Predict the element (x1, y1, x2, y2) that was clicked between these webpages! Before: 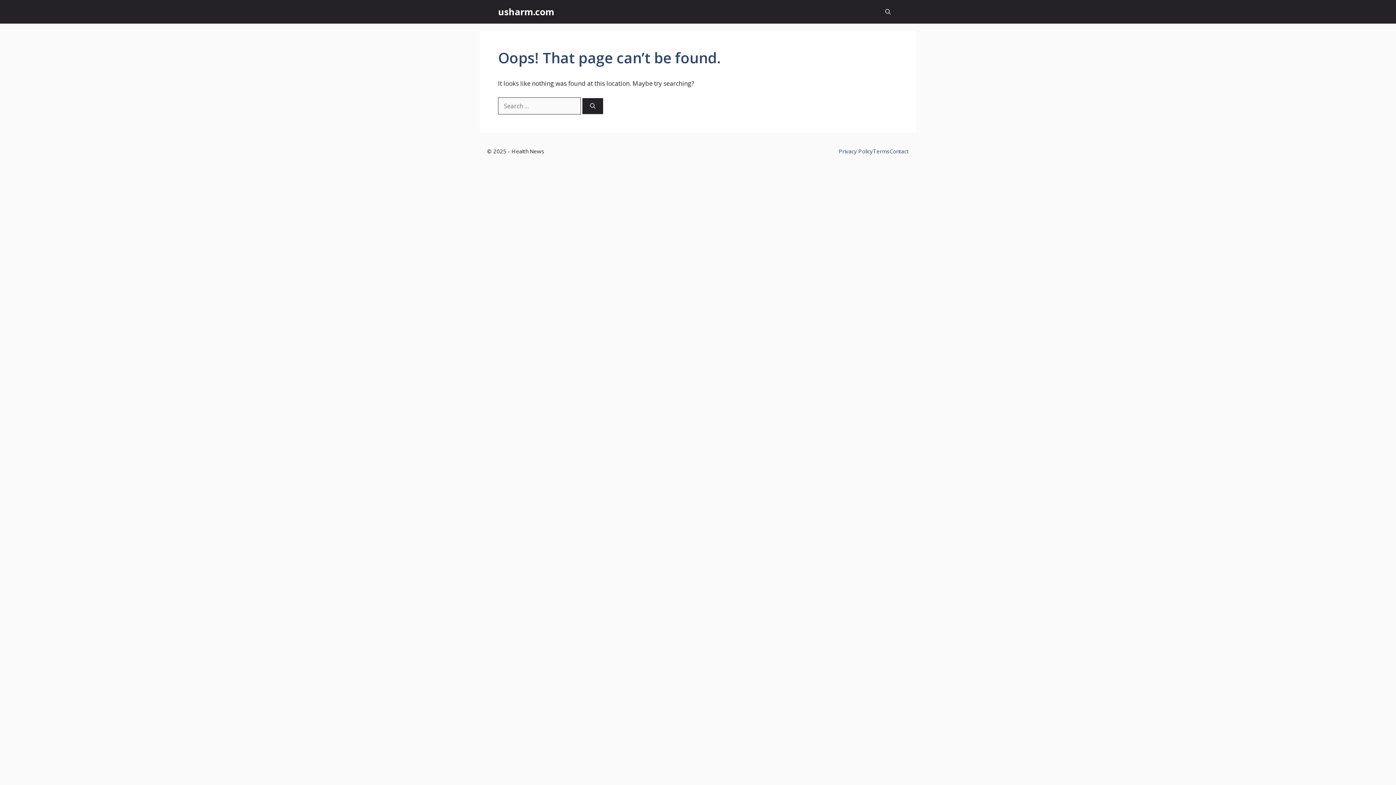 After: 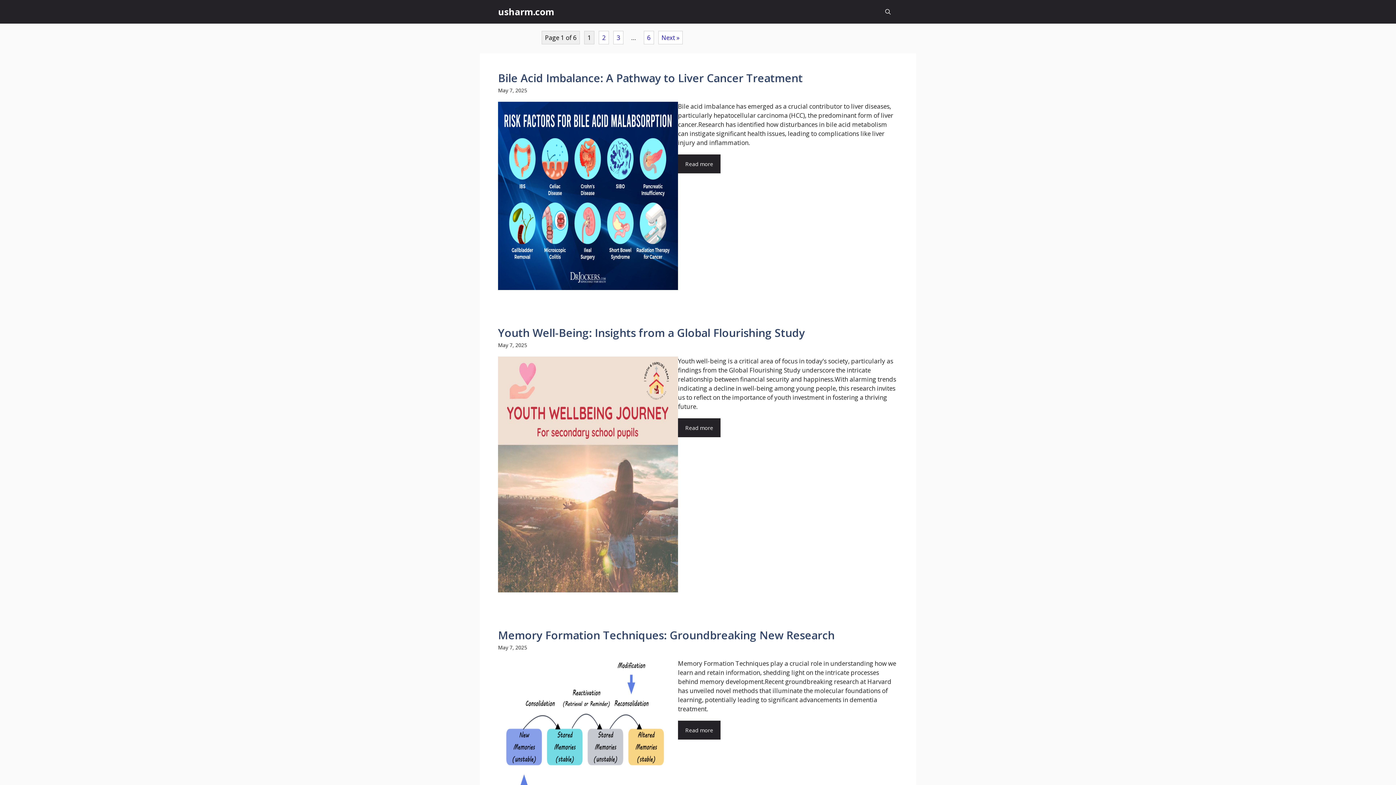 Action: bbox: (498, 0, 554, 23) label: usharm.com